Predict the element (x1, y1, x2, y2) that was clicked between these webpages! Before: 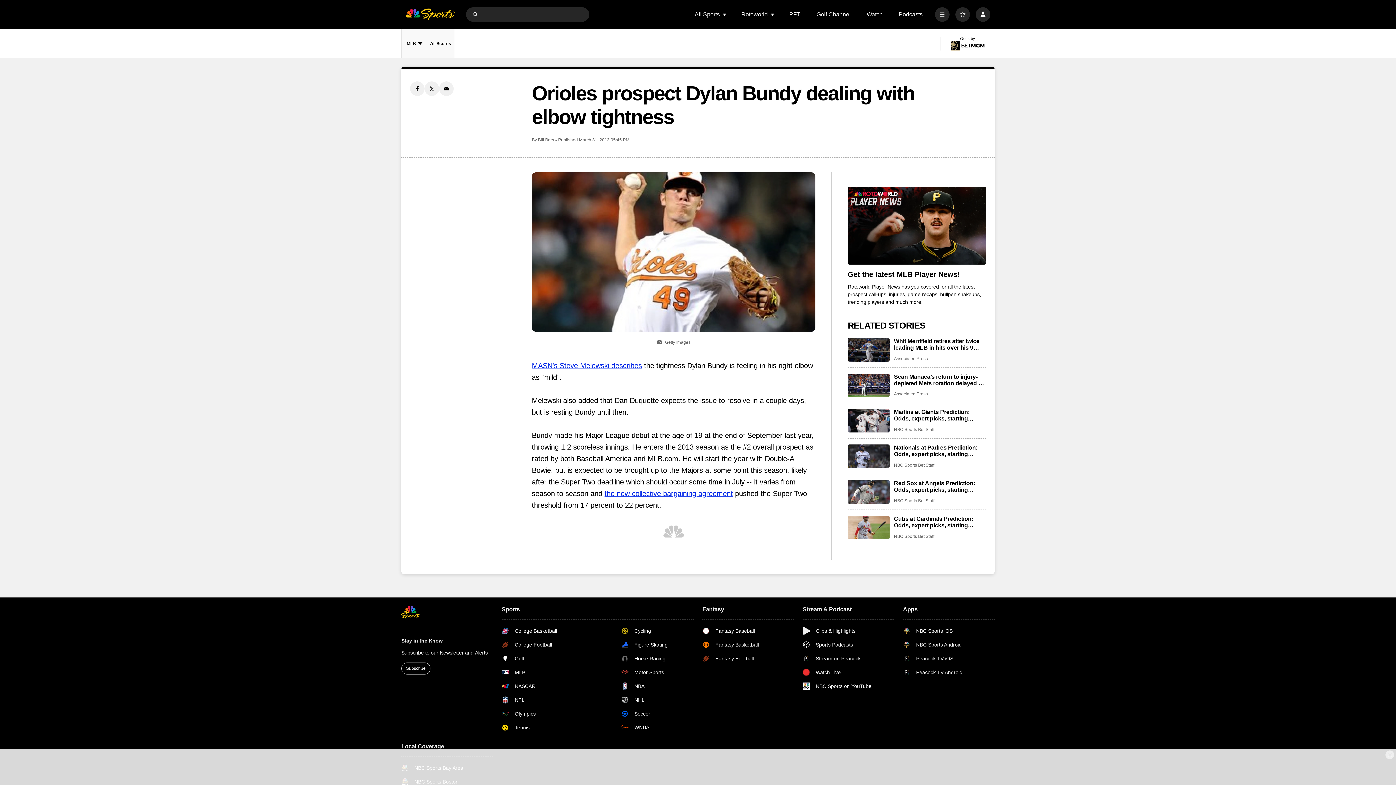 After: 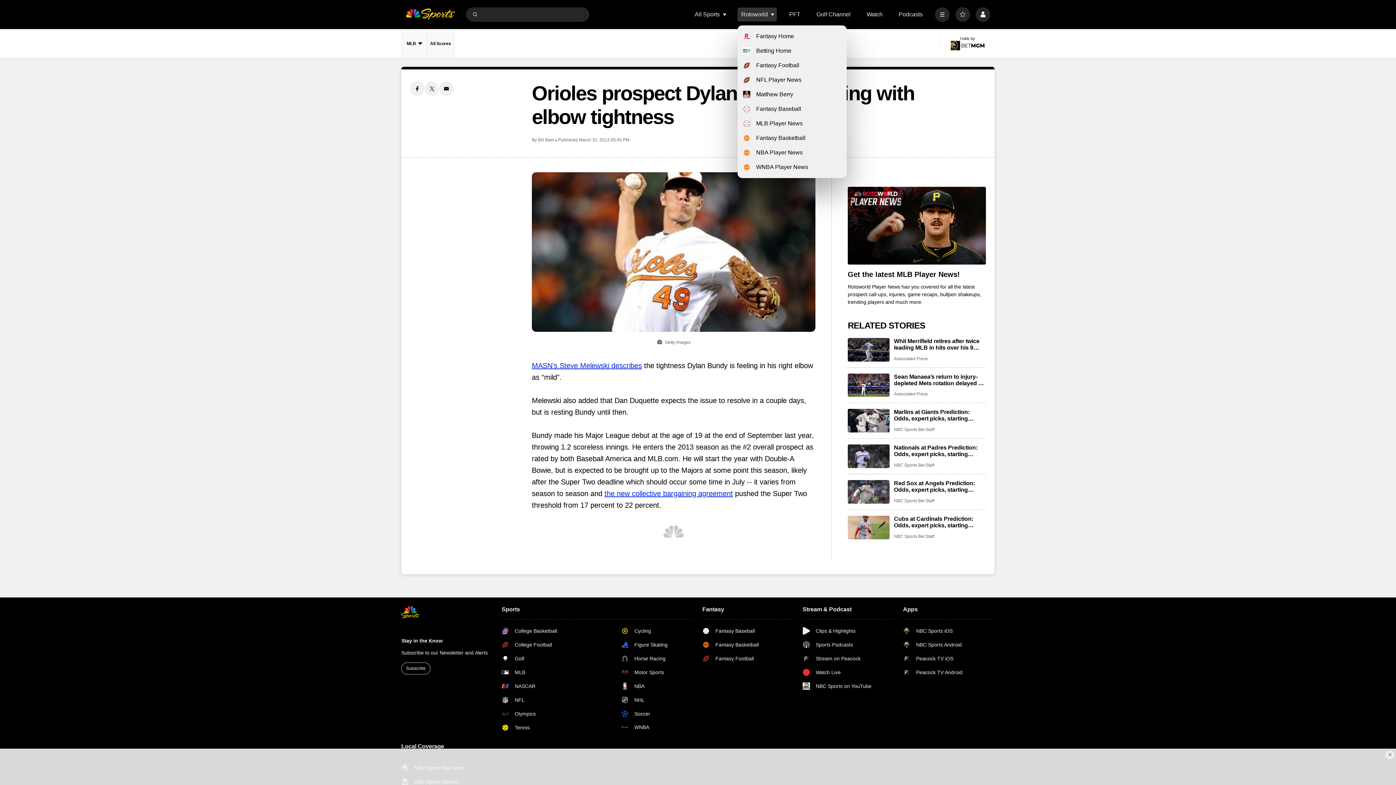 Action: bbox: (770, 12, 775, 16) label: Open Sub Navigation